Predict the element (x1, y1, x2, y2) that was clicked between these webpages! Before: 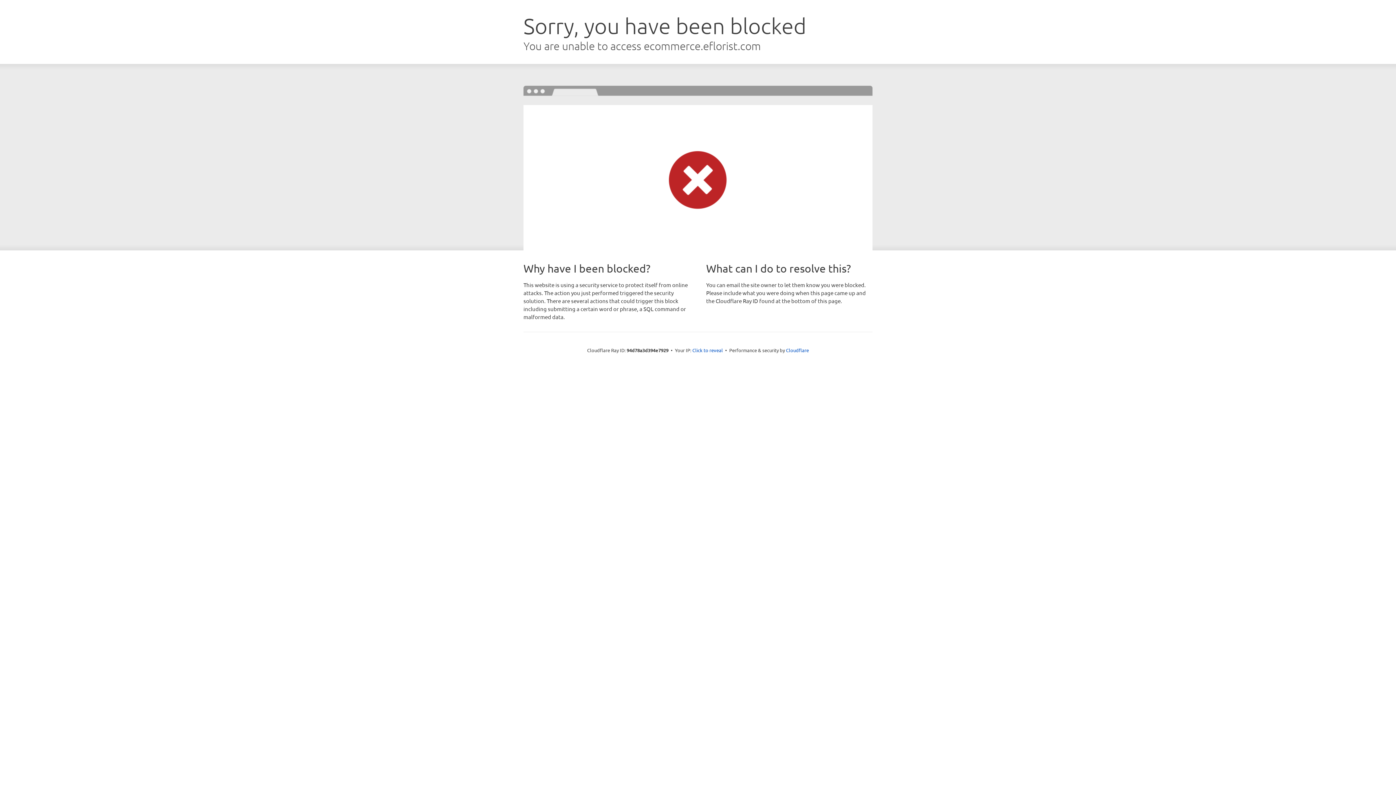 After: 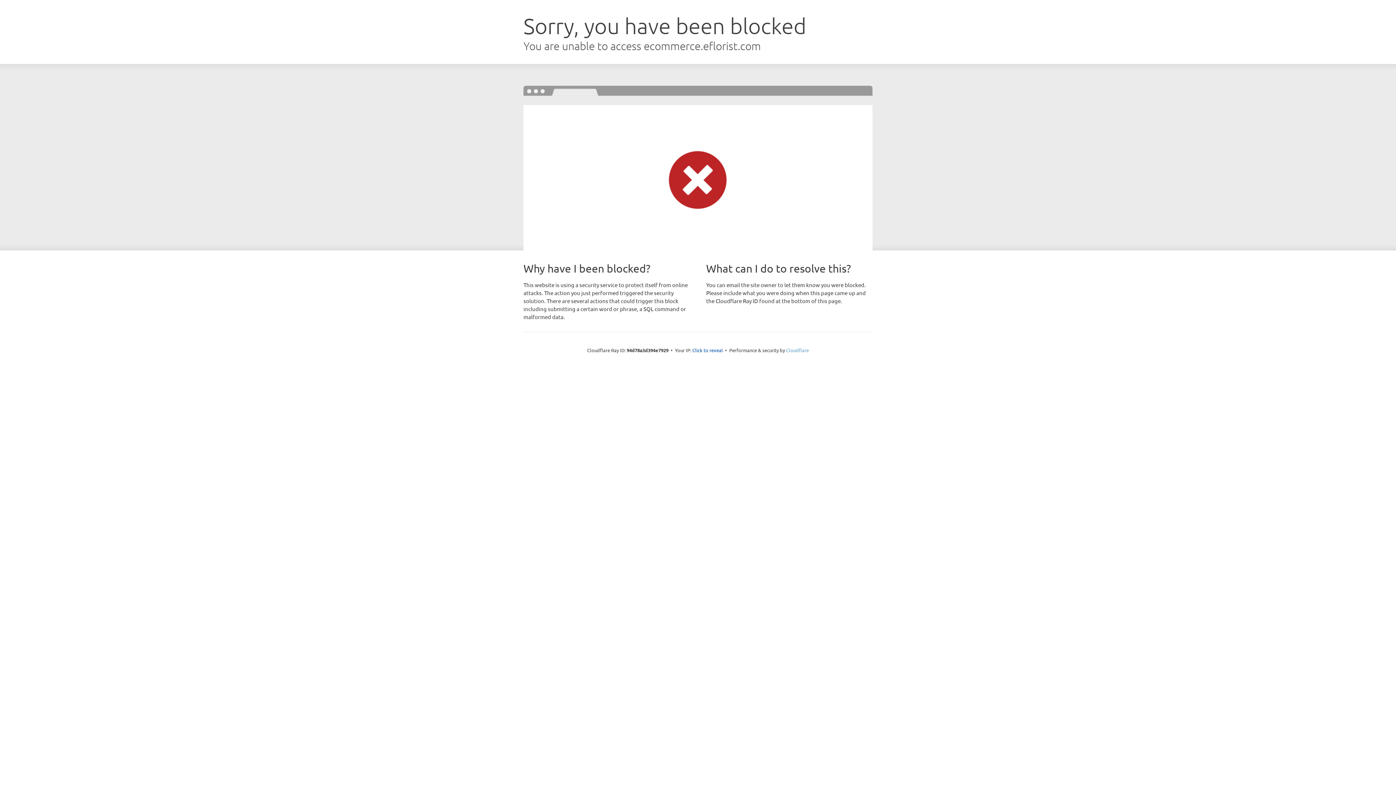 Action: bbox: (786, 347, 809, 353) label: Cloudflare